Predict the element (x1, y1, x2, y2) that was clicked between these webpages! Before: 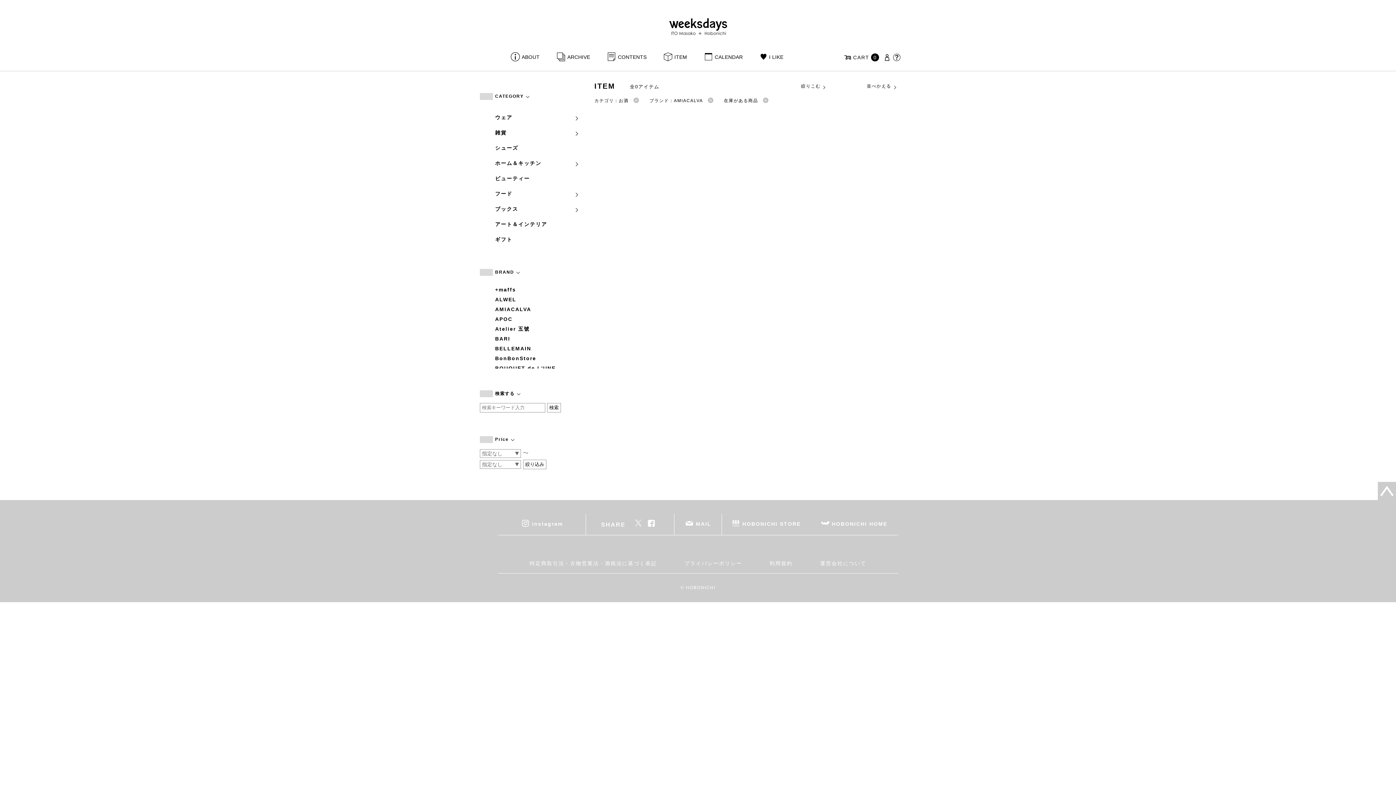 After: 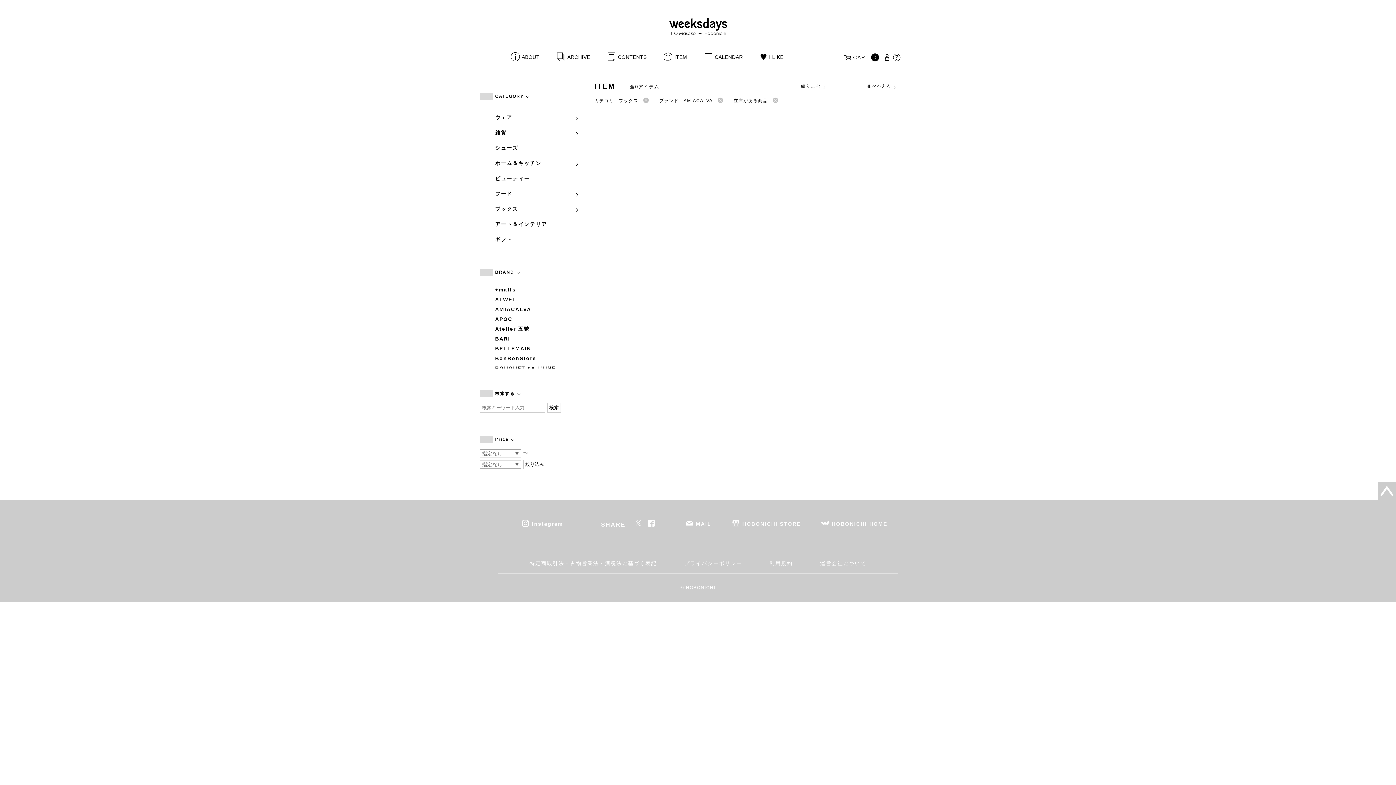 Action: label: ブックス bbox: (495, 201, 579, 216)